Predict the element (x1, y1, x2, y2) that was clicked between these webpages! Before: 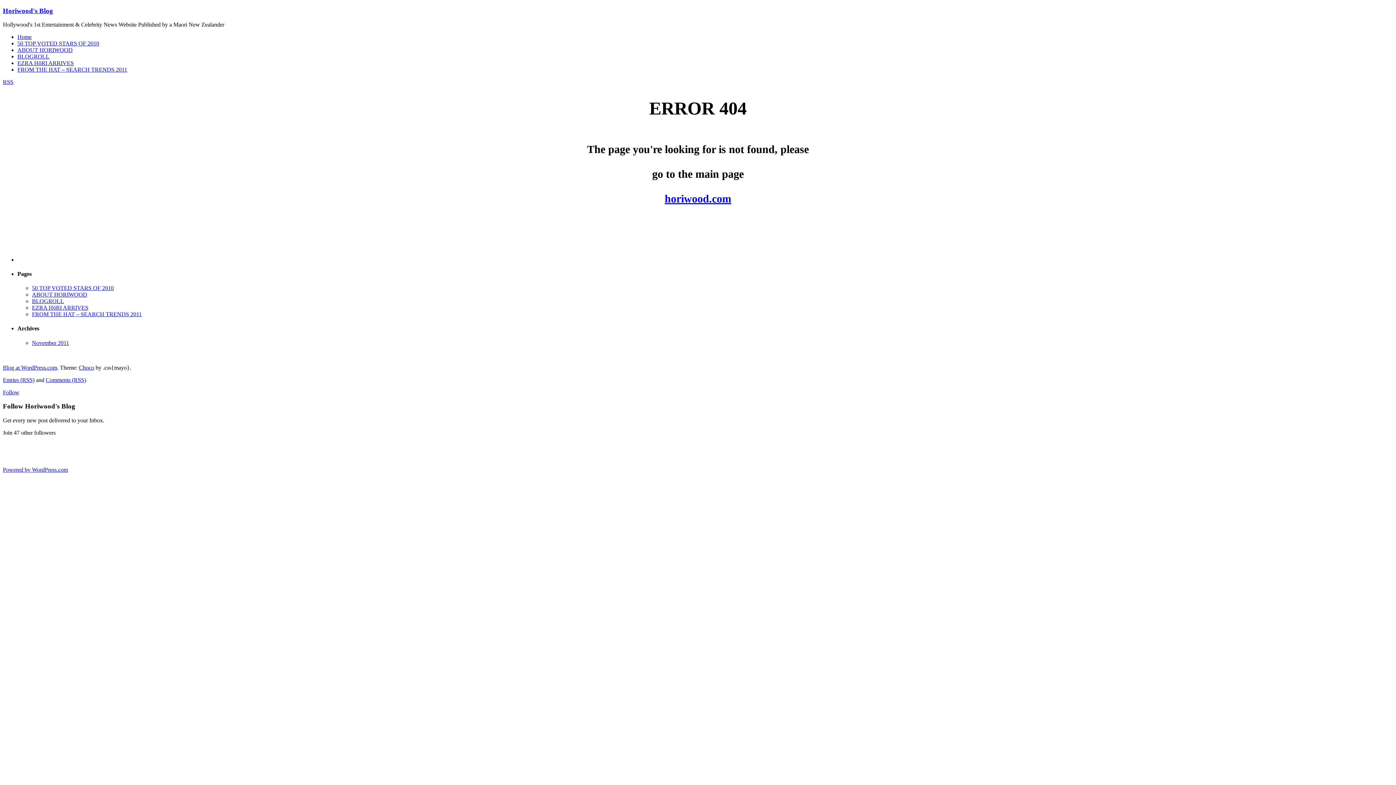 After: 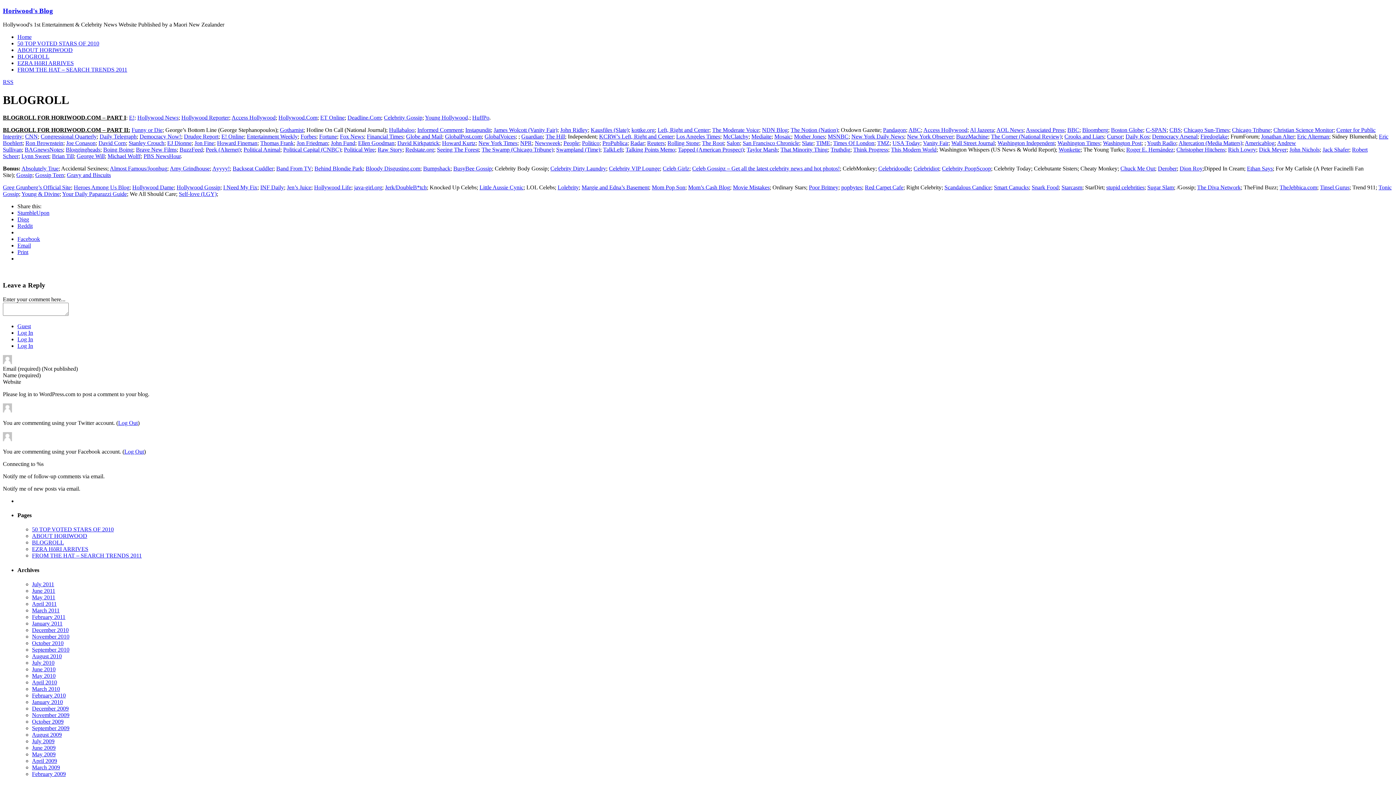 Action: label: BLOGROLL bbox: (32, 298, 64, 304)